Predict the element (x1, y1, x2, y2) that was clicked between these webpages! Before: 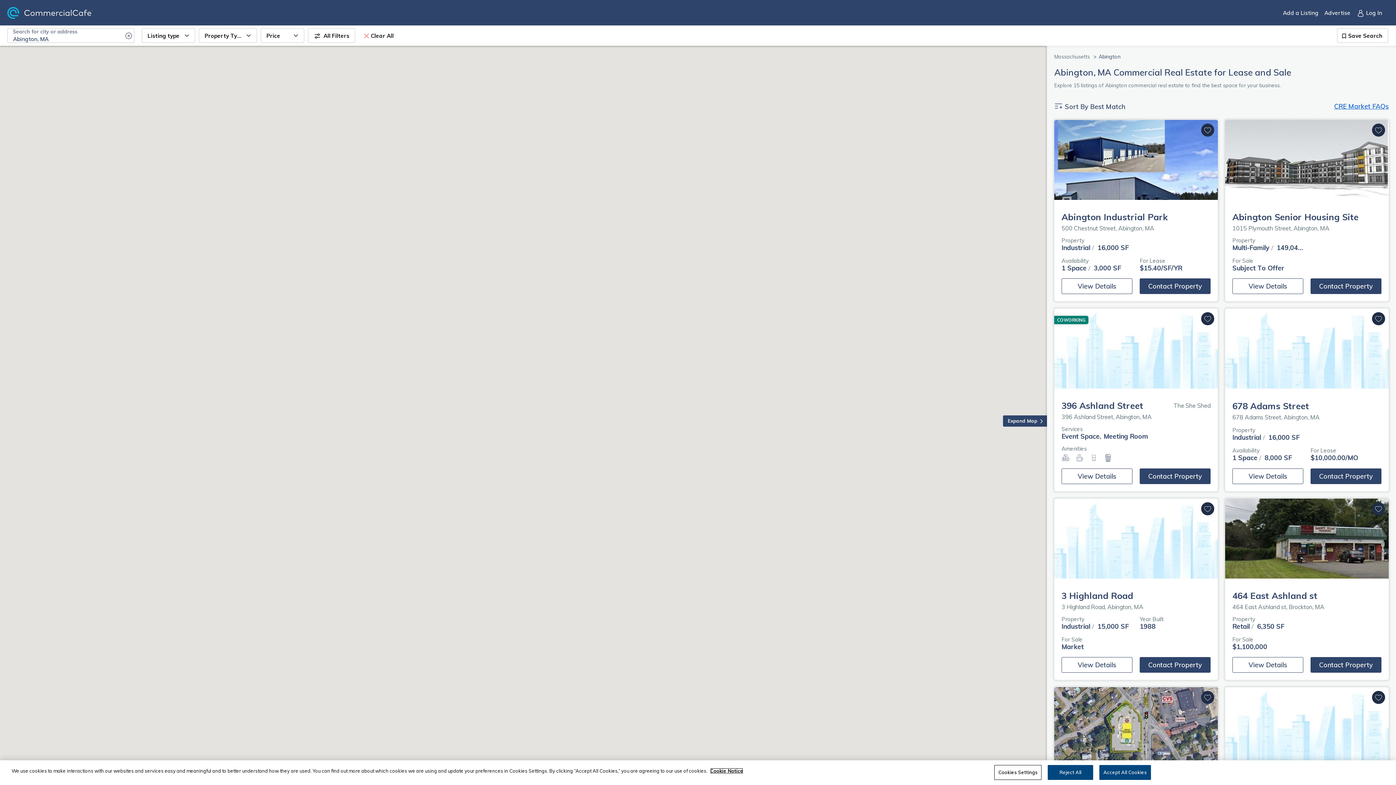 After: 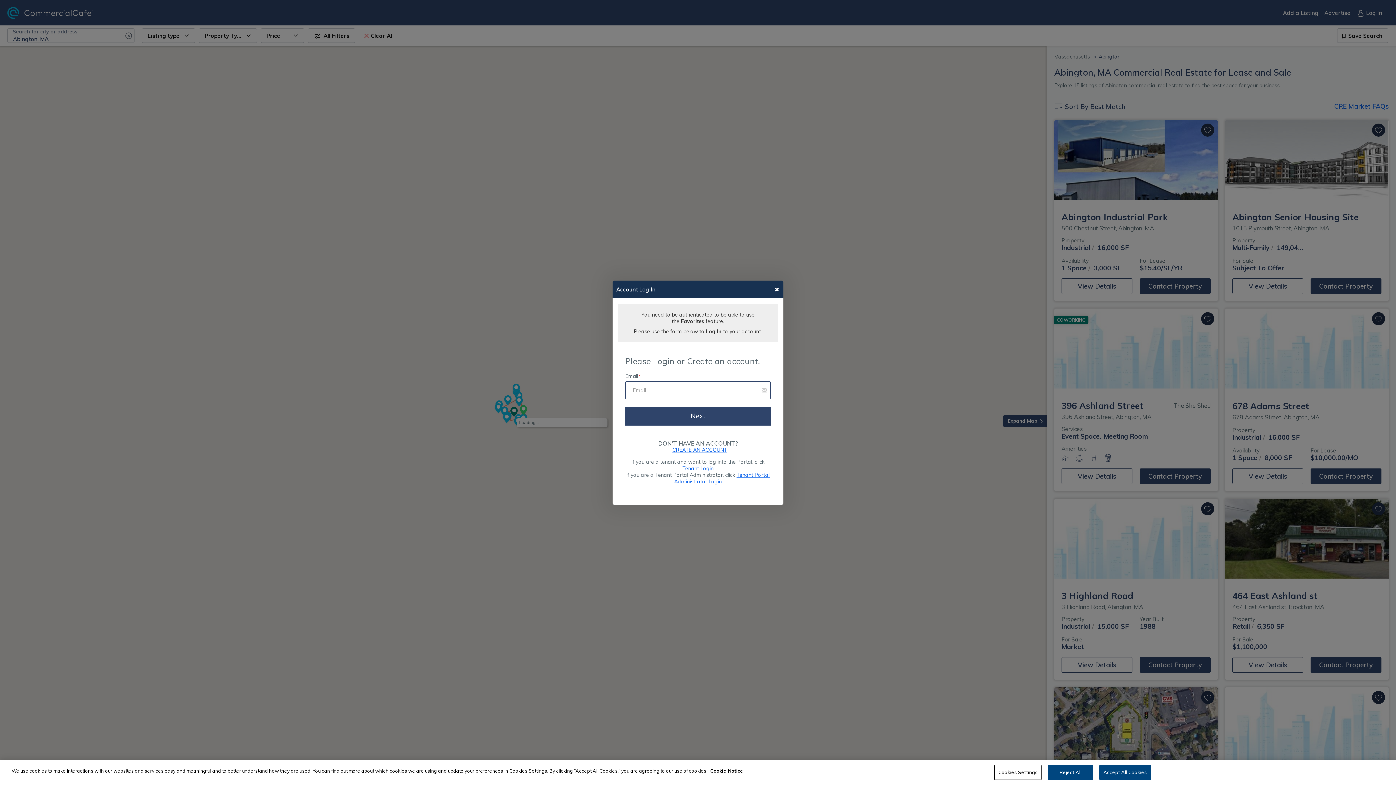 Action: label: Add to favorites bbox: (1372, 123, 1385, 136)